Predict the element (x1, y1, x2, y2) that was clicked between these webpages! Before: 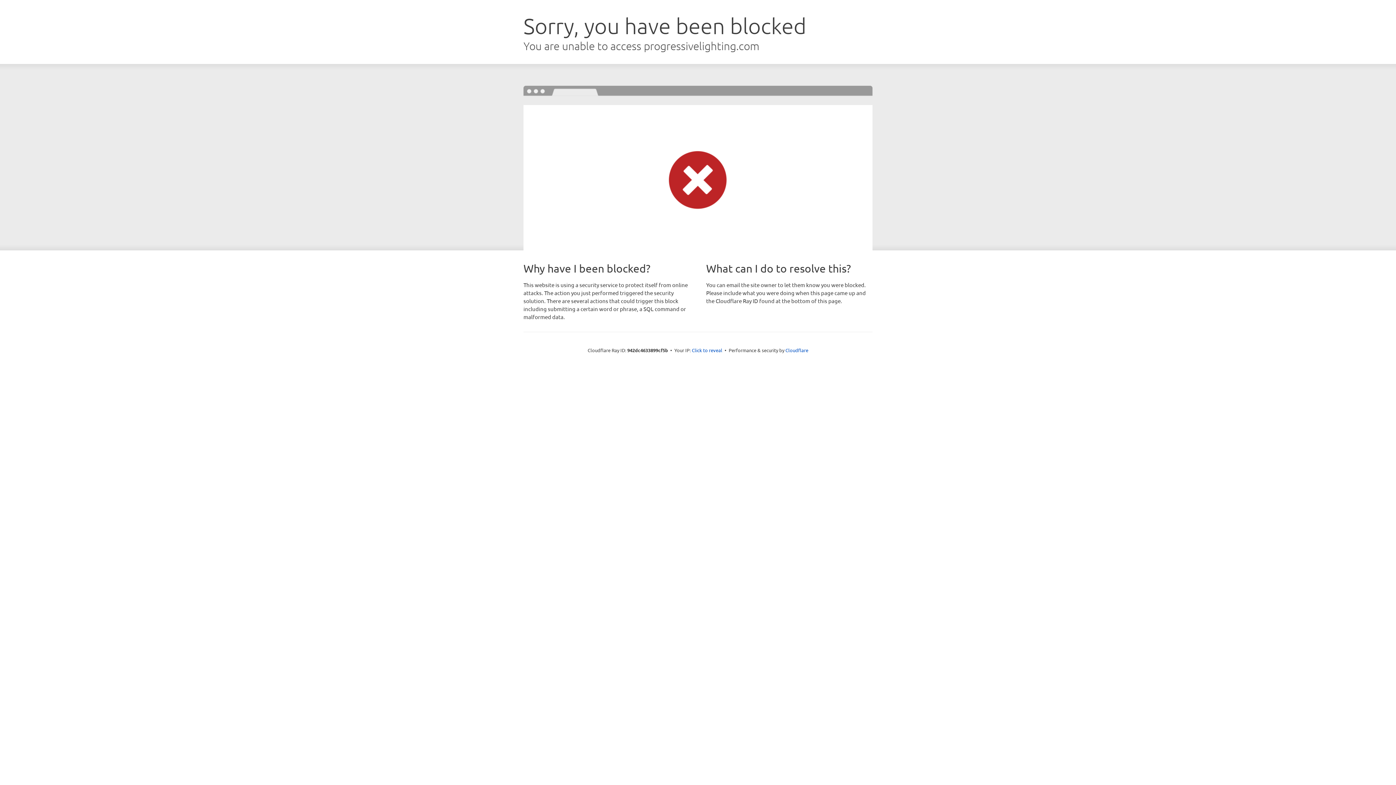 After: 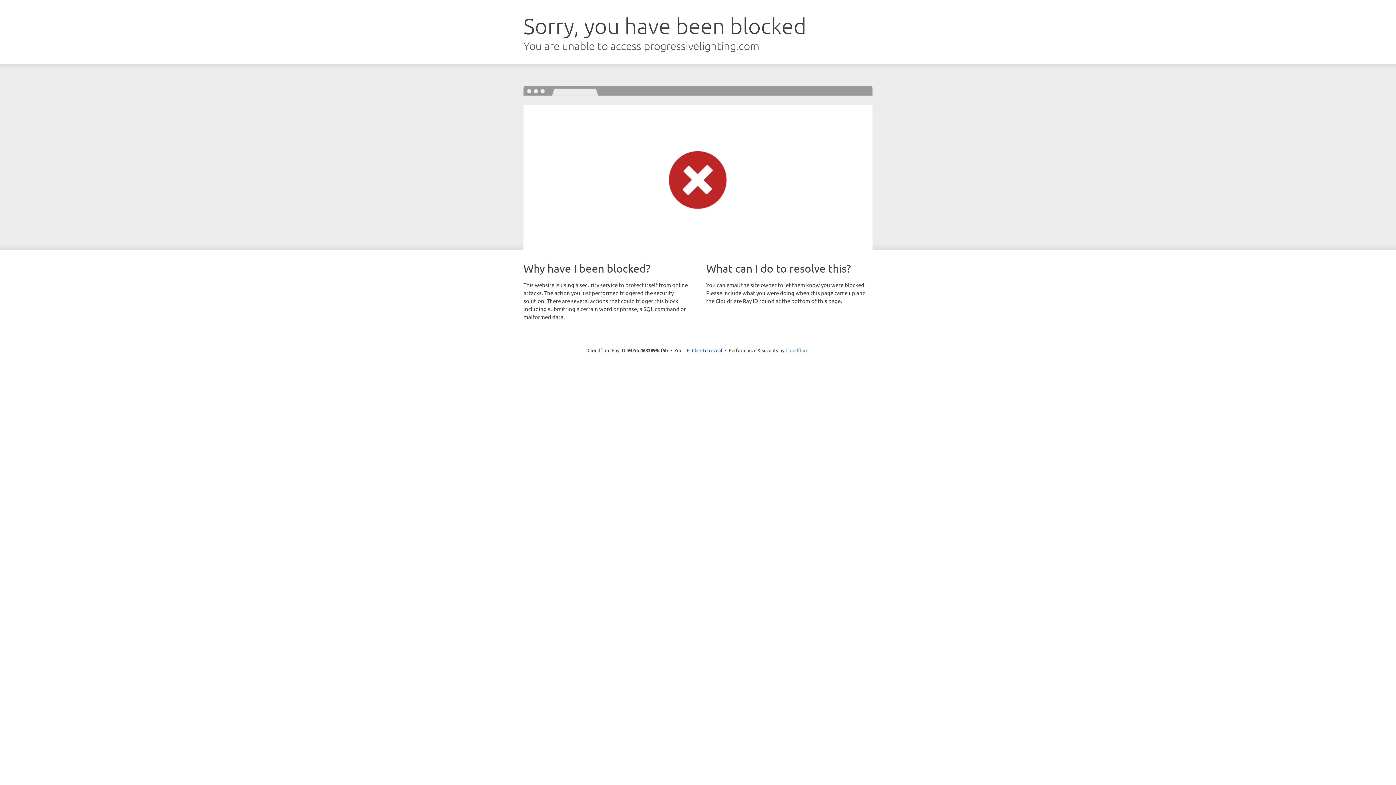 Action: label: Cloudflare bbox: (785, 347, 808, 353)